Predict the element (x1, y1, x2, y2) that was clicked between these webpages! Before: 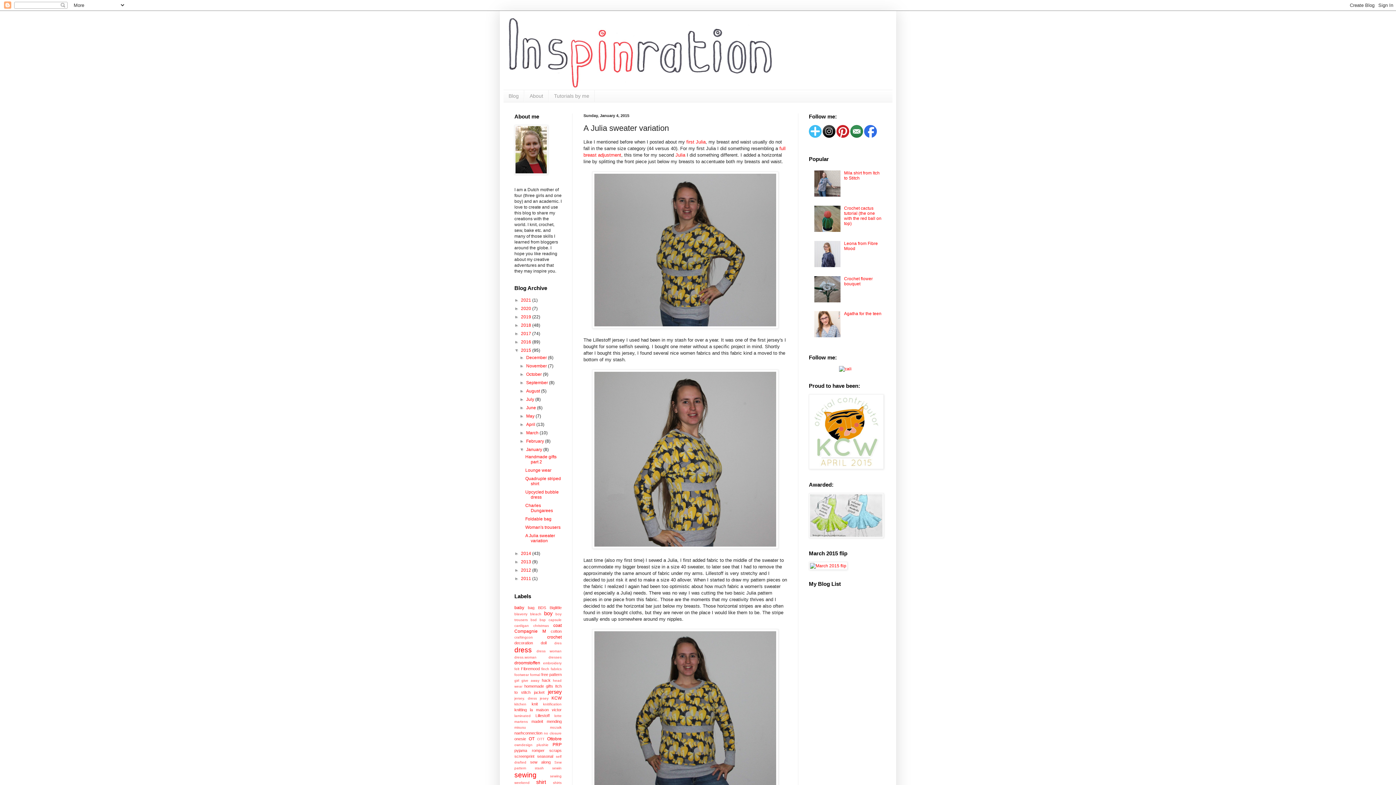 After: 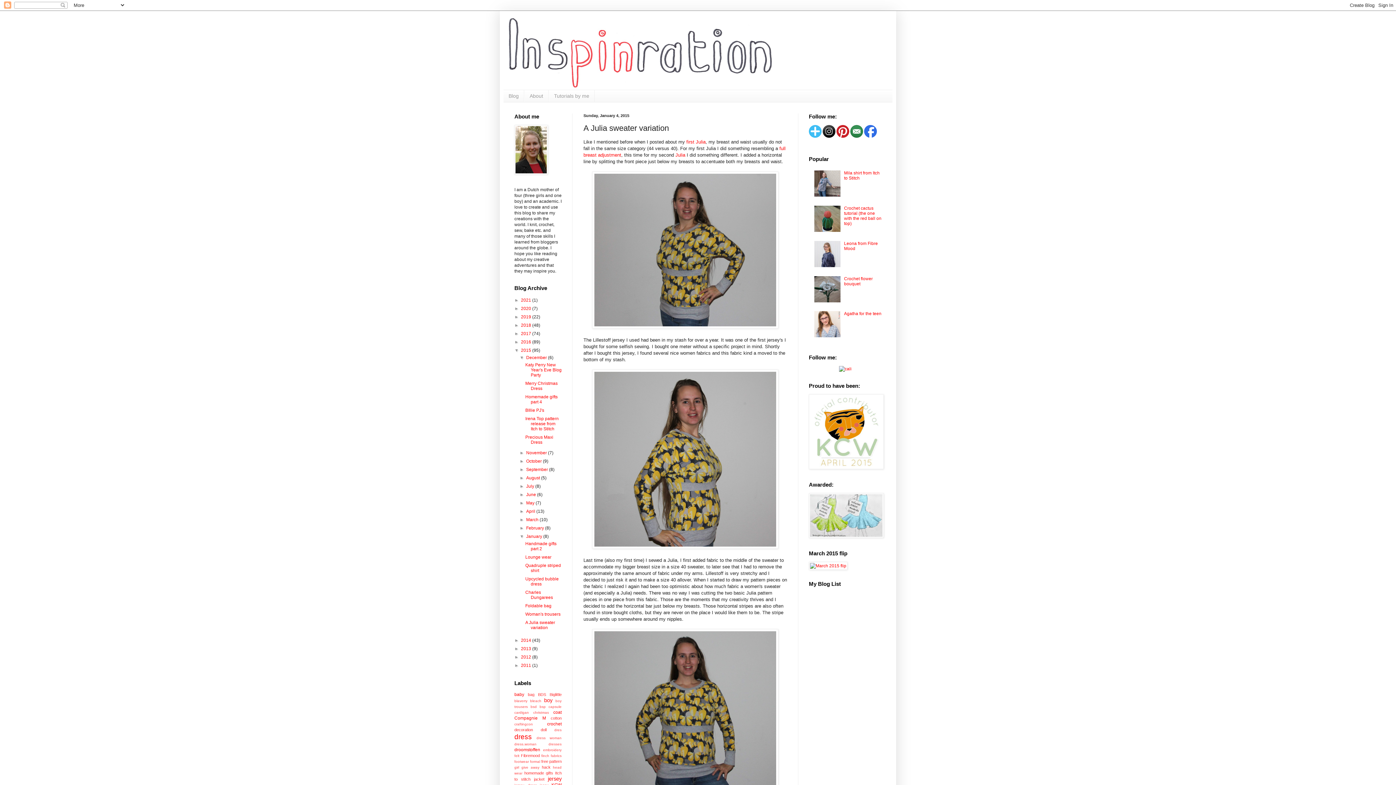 Action: bbox: (519, 355, 526, 360) label: ►  